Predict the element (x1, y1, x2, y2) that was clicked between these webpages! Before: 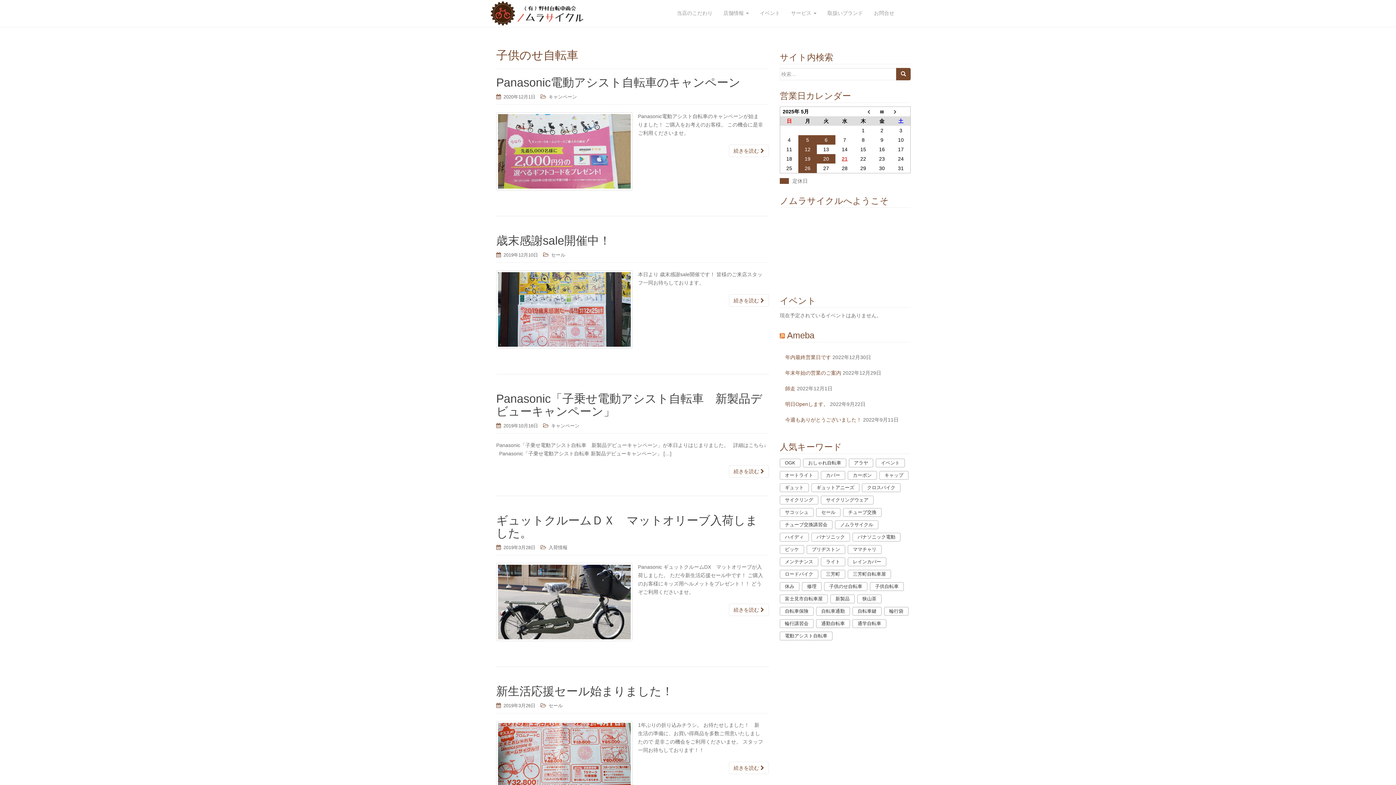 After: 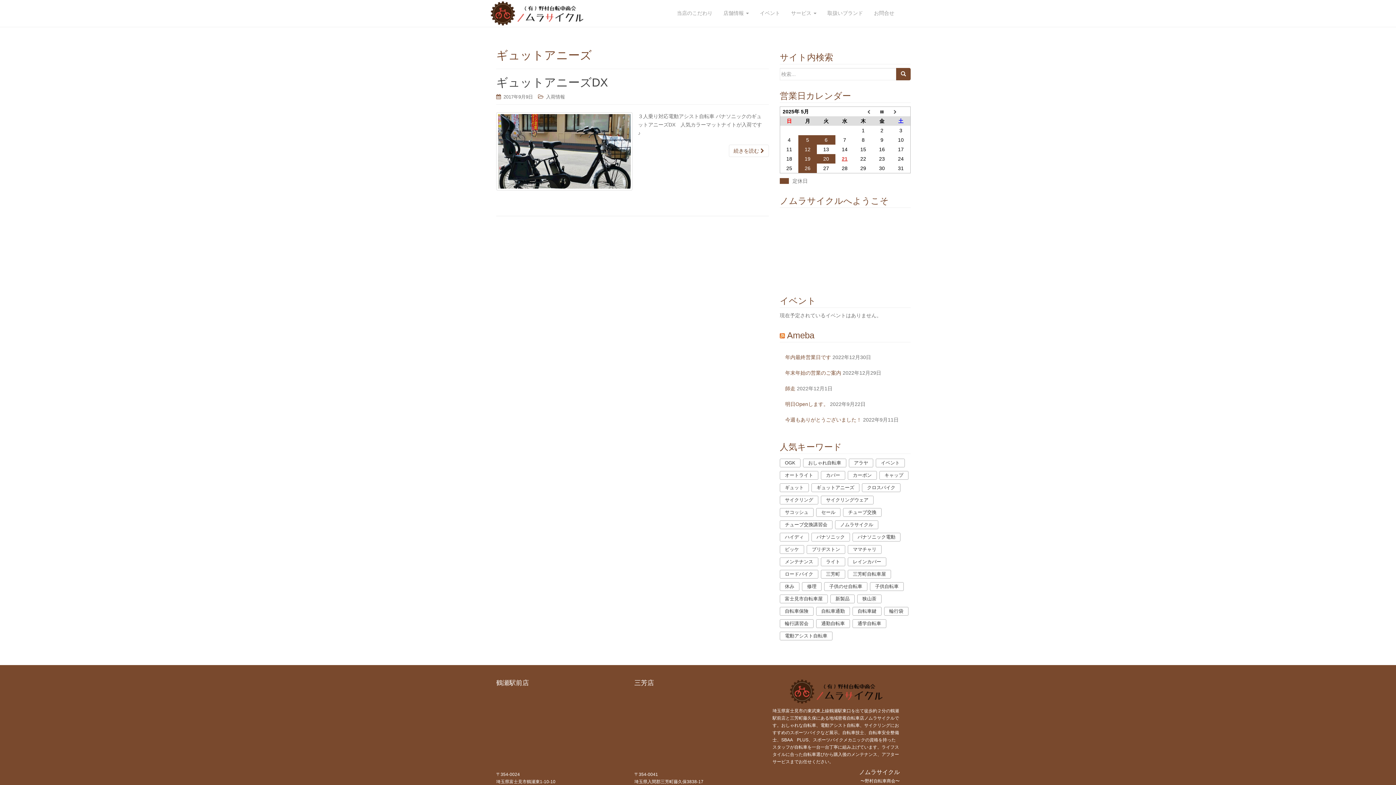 Action: bbox: (811, 483, 859, 492) label: ギュットアニーズ (1個の項目)